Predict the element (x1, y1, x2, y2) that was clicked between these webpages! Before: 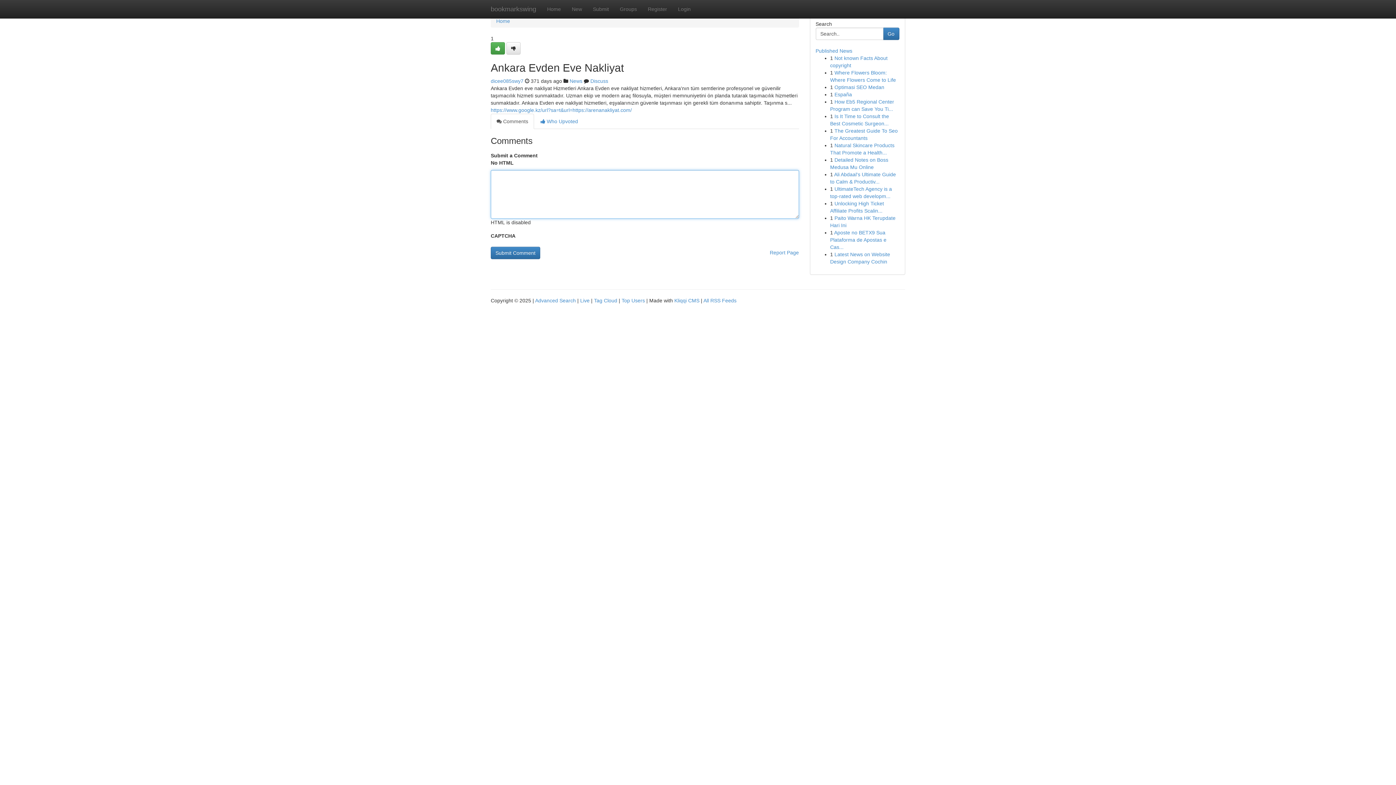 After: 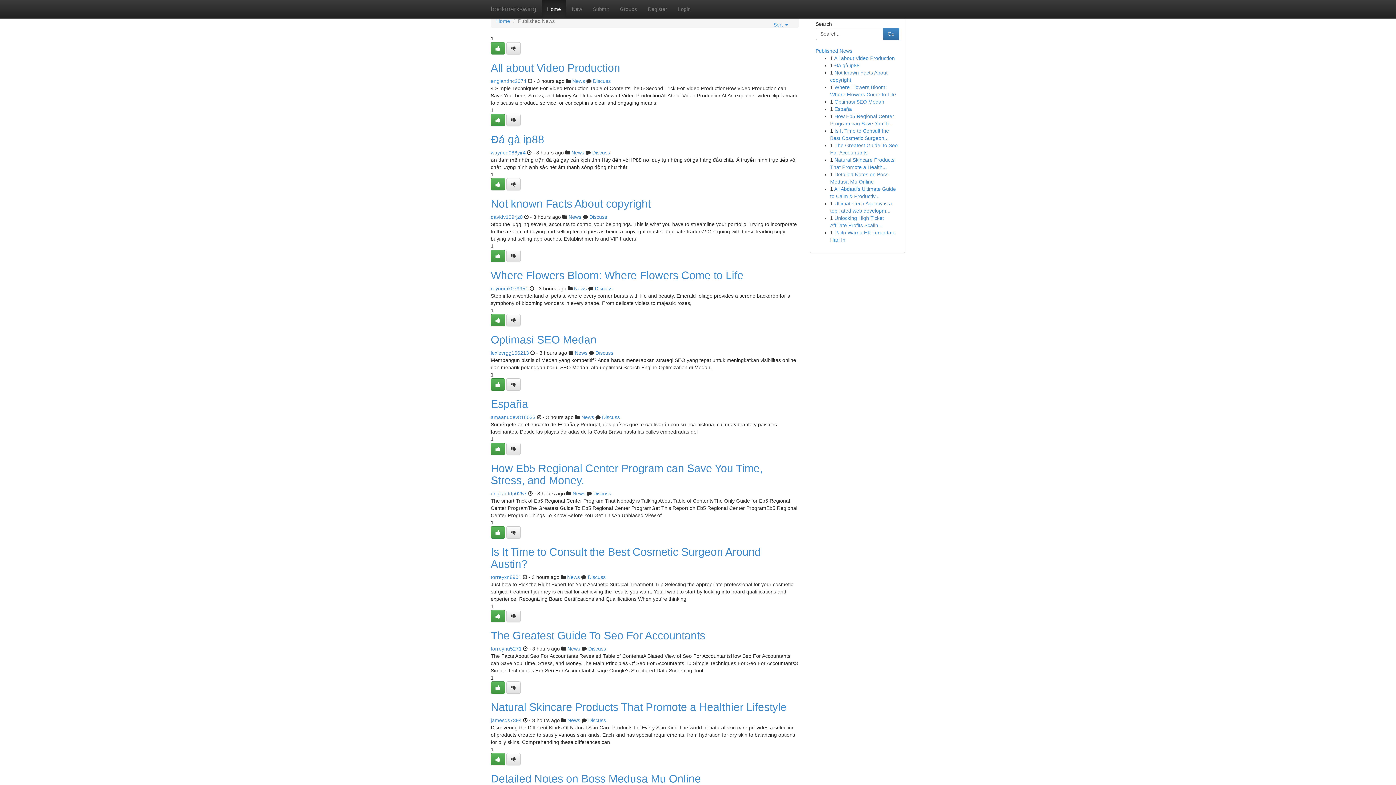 Action: bbox: (541, 0, 566, 18) label: Home